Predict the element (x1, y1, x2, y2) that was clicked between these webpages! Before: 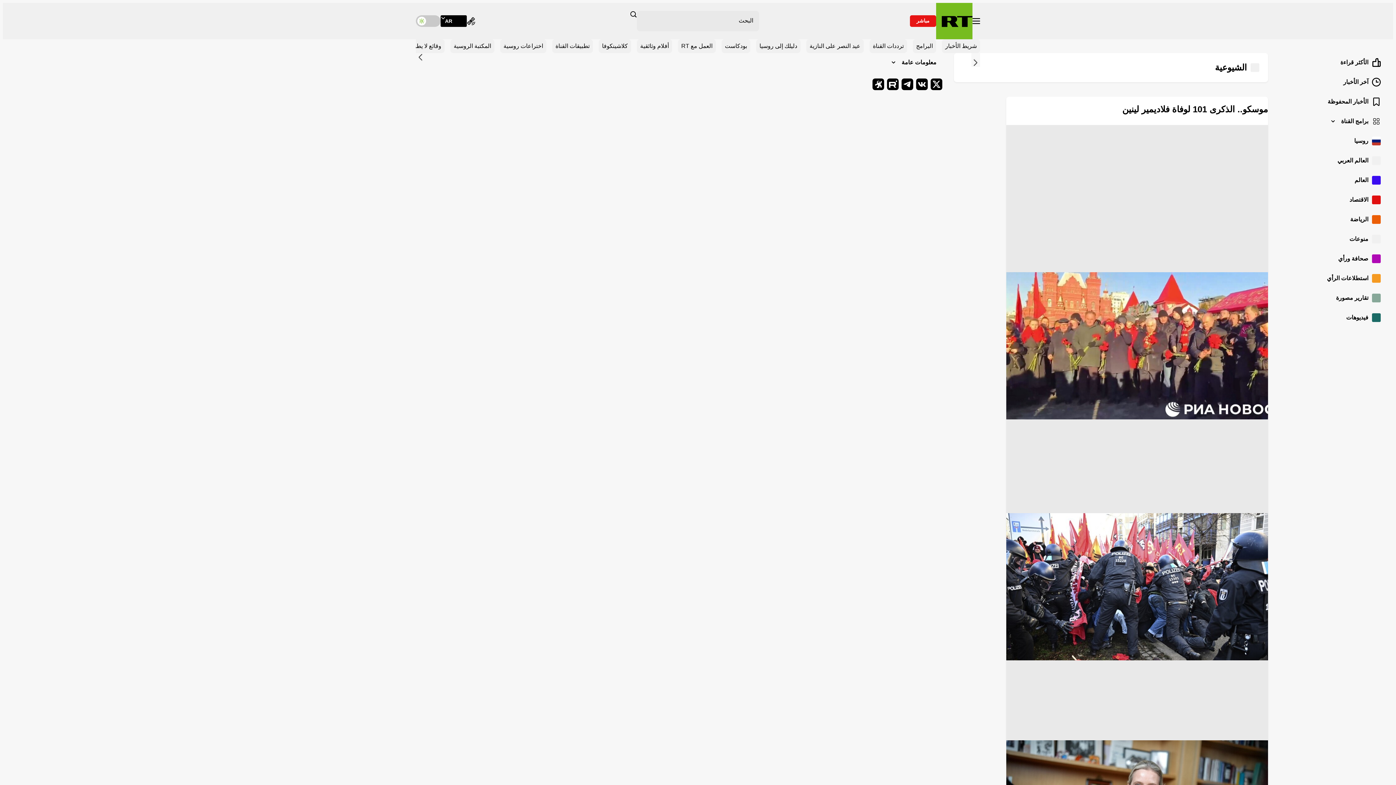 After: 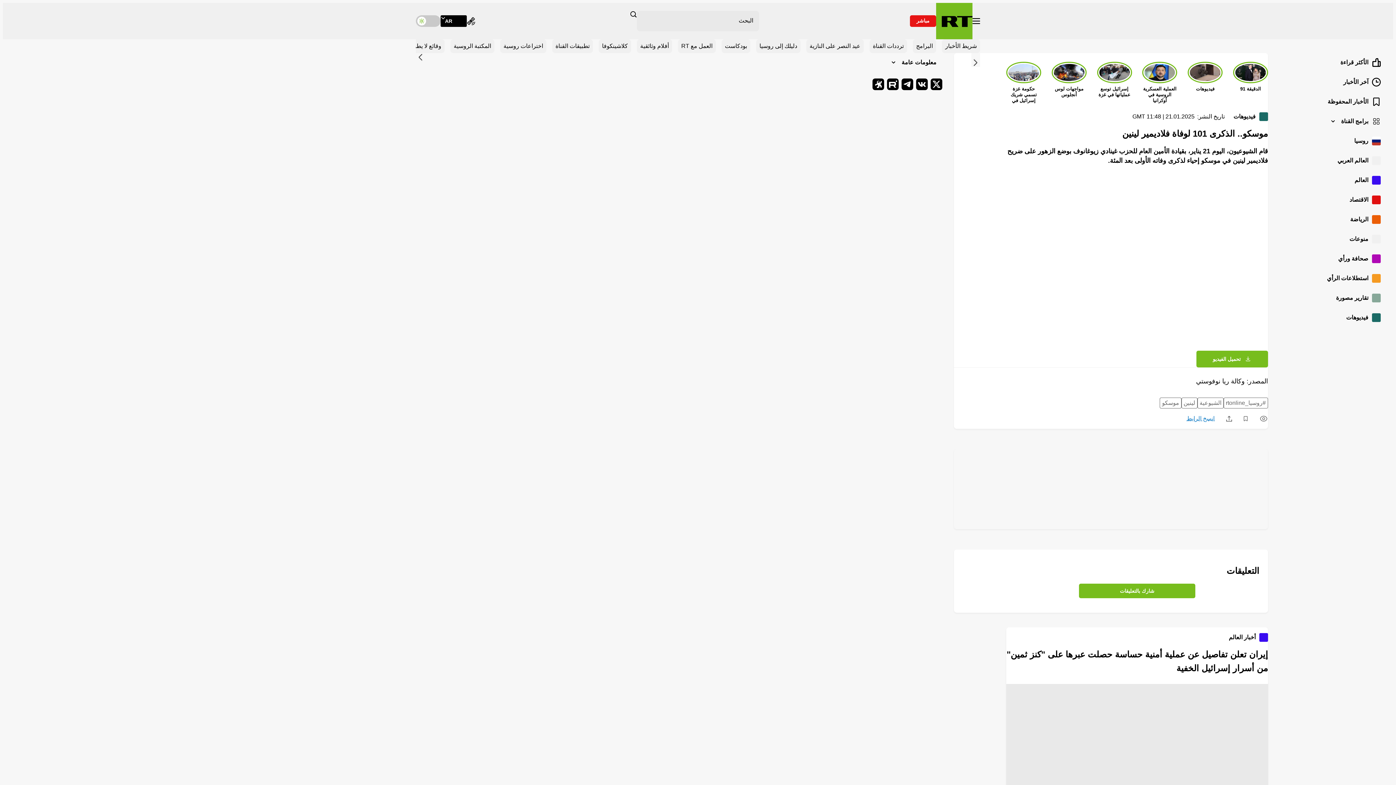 Action: bbox: (1122, 104, 1268, 114) label: موسكو.. الذكرى 101 لوفاة فلاديمير لينين